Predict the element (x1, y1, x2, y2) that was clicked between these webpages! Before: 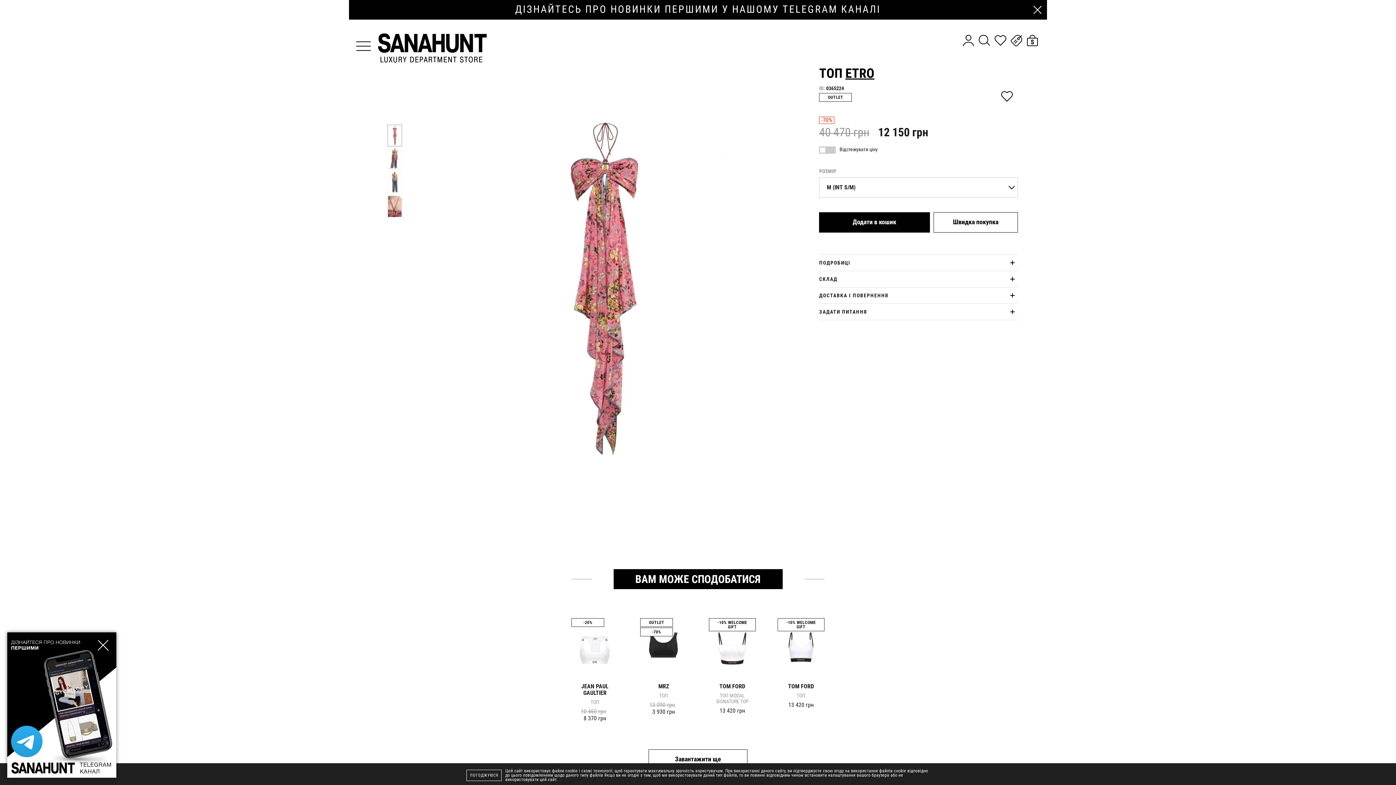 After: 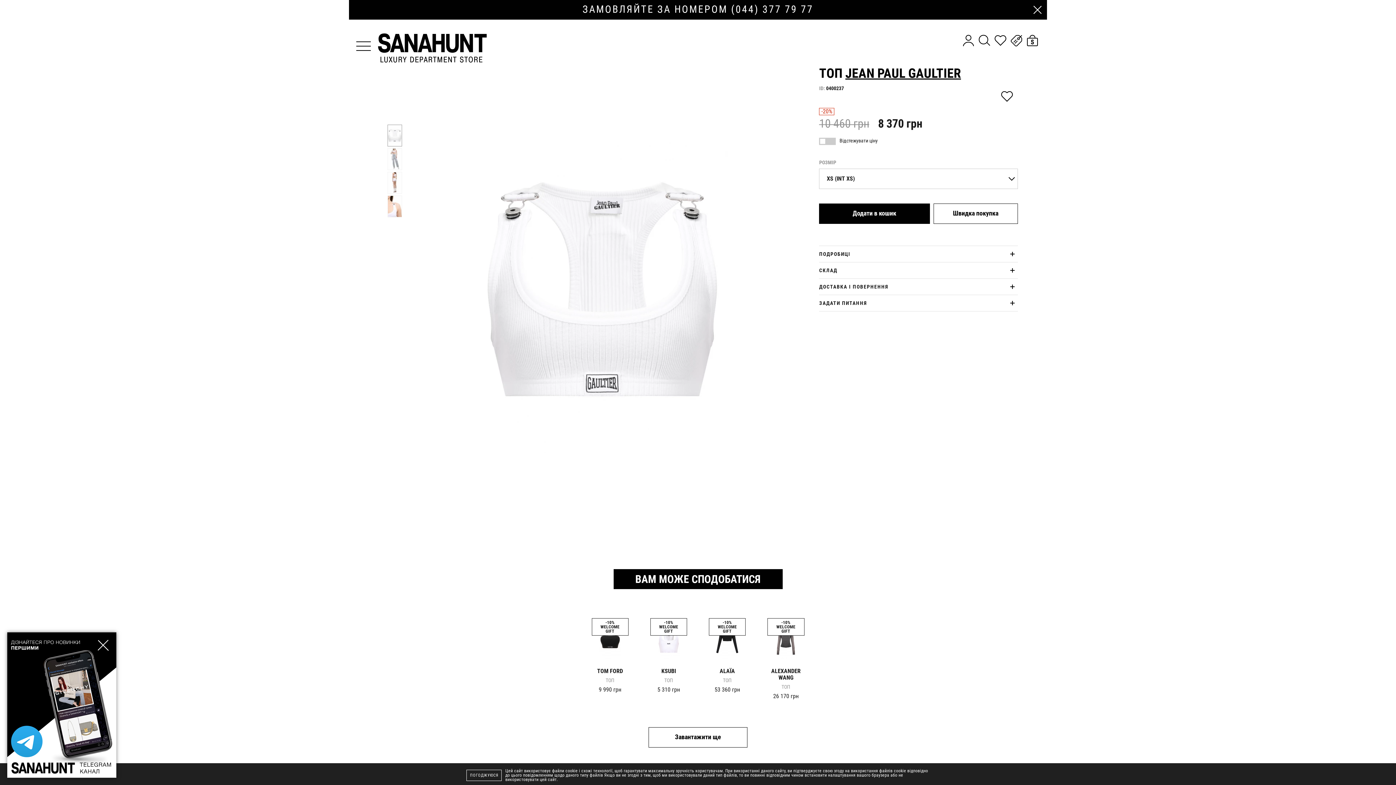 Action: bbox: (571, 699, 618, 705) label: ТОП